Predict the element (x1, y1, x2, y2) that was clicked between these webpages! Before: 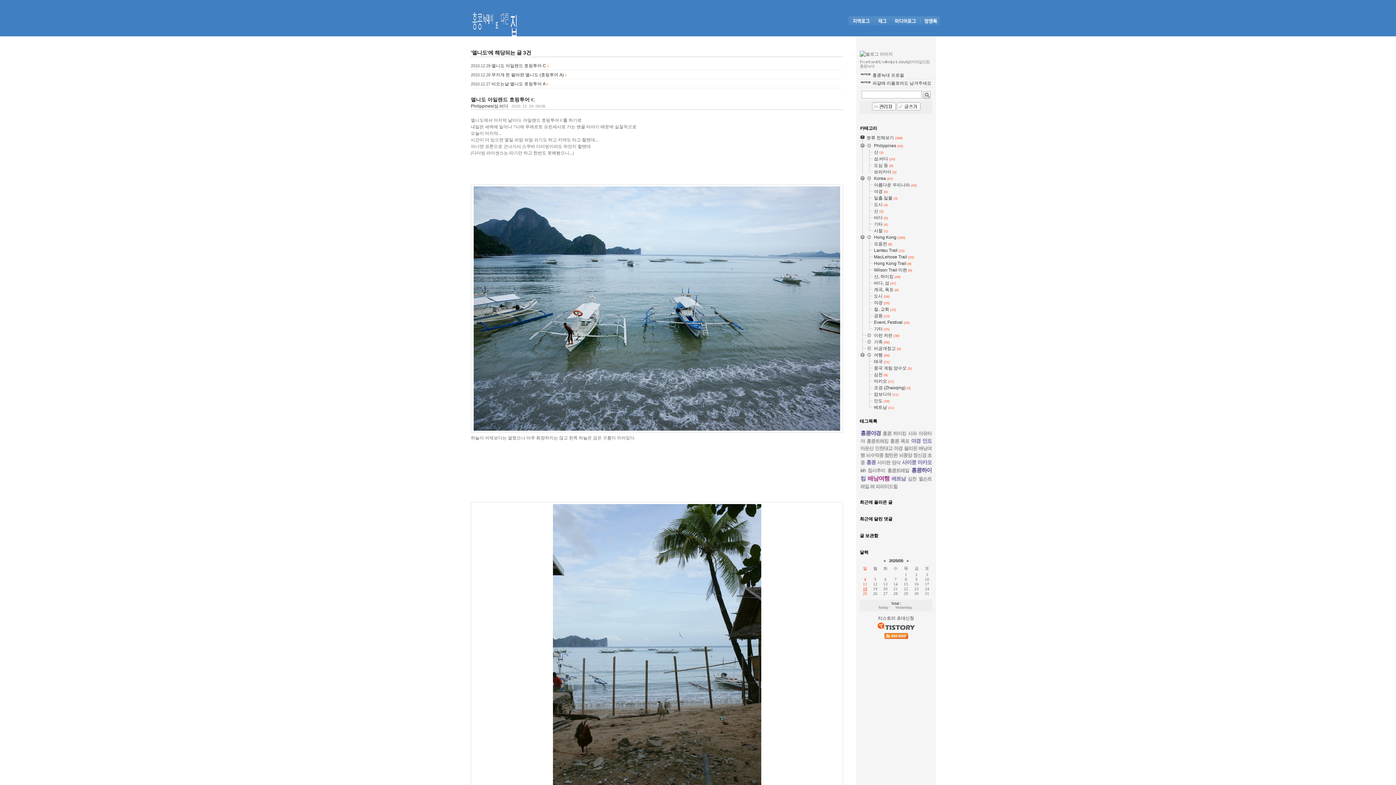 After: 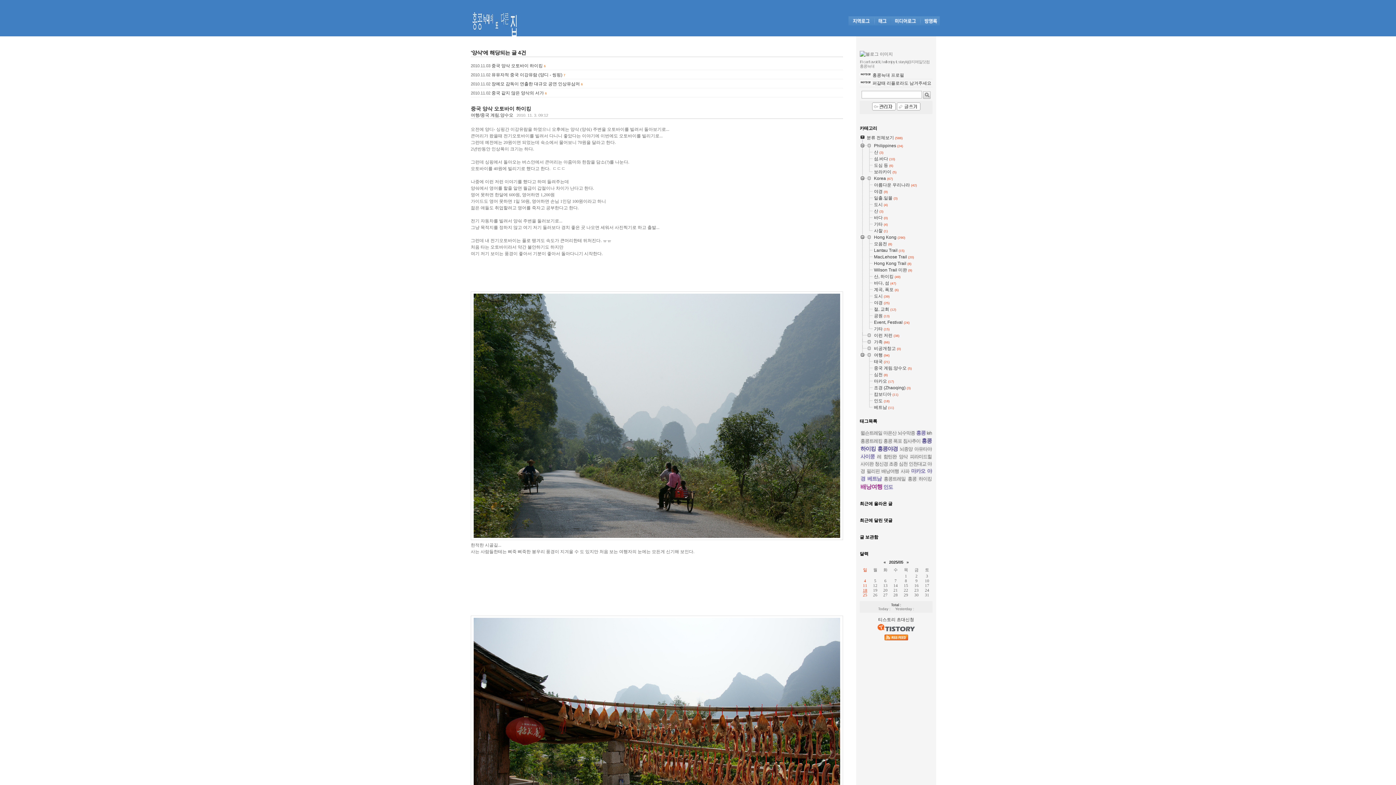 Action: label: 양삭 bbox: (892, 459, 900, 465)